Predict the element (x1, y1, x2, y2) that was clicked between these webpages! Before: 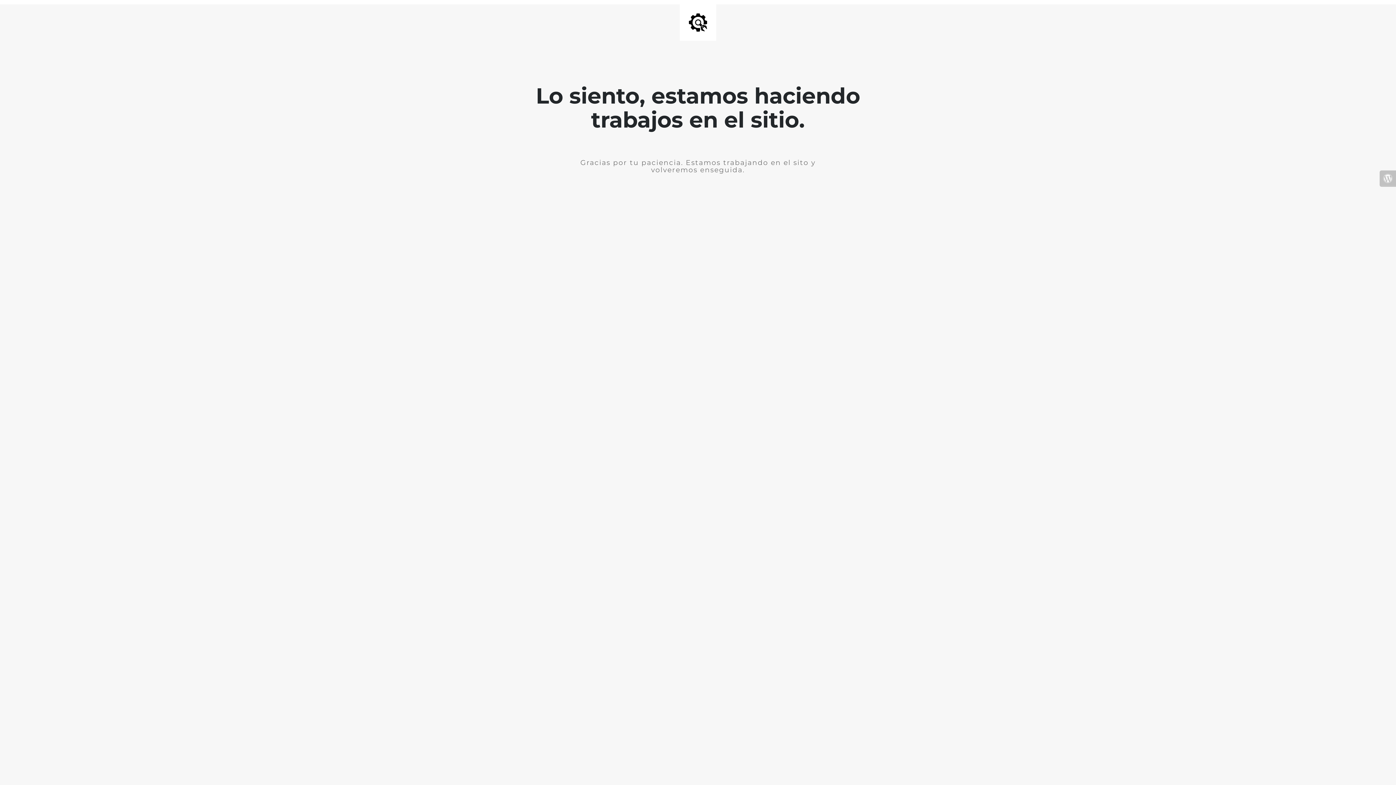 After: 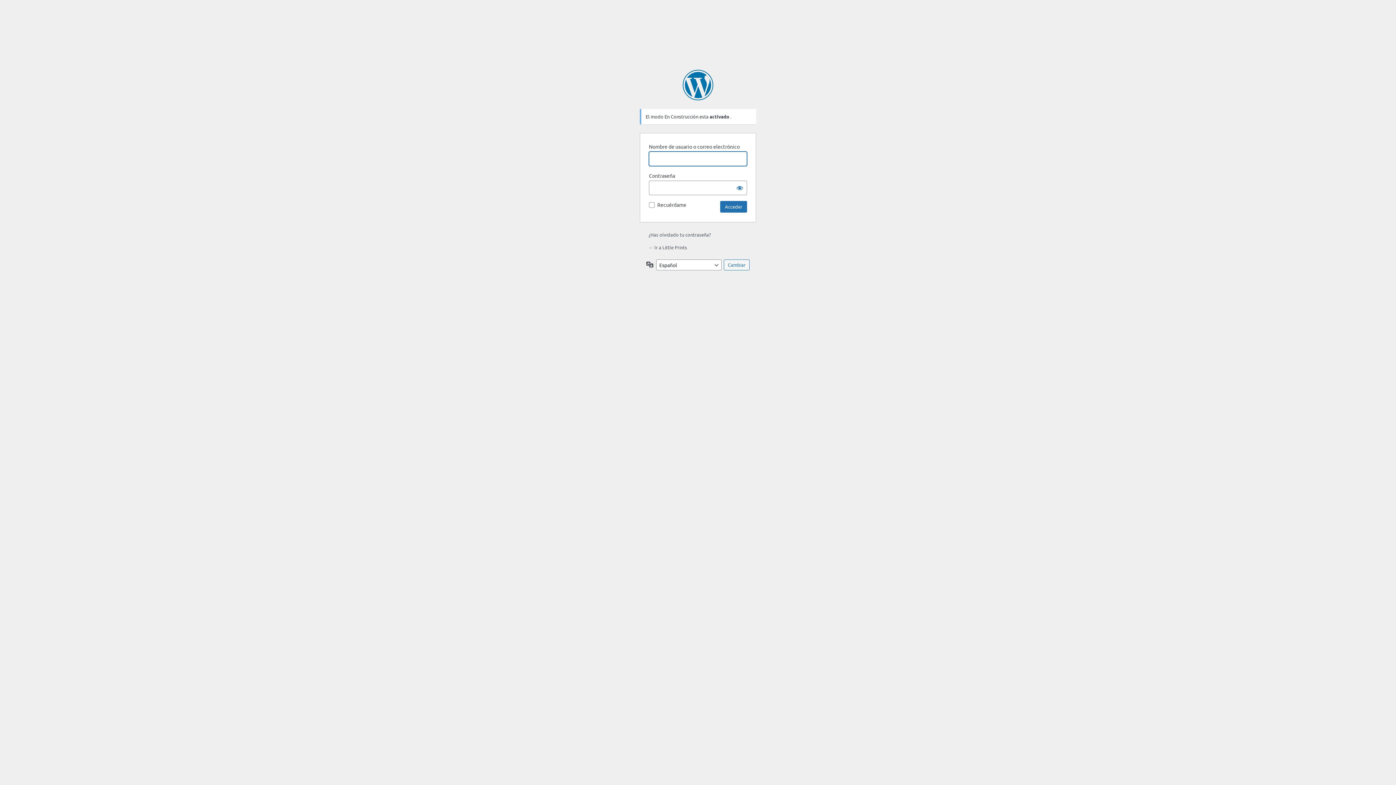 Action: bbox: (1380, 170, 1396, 186)